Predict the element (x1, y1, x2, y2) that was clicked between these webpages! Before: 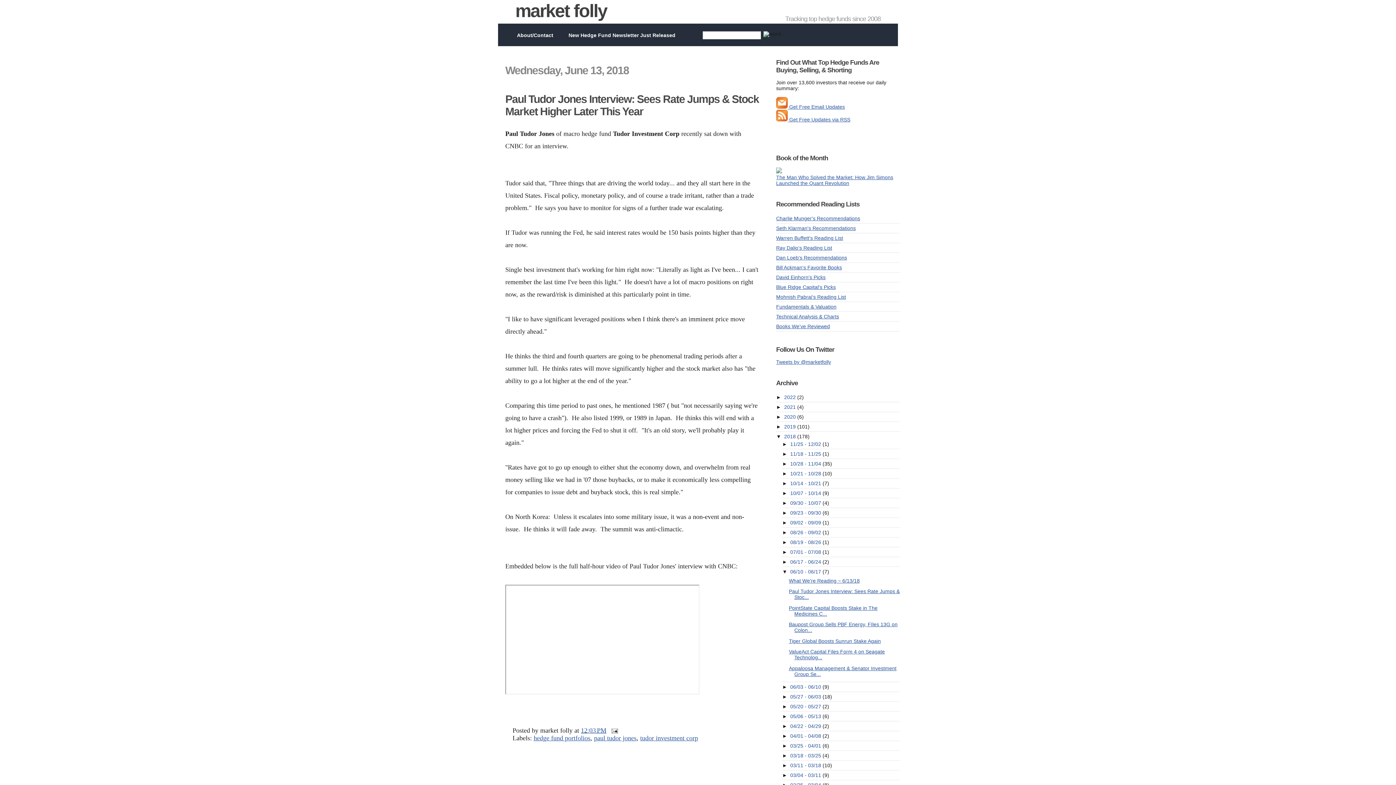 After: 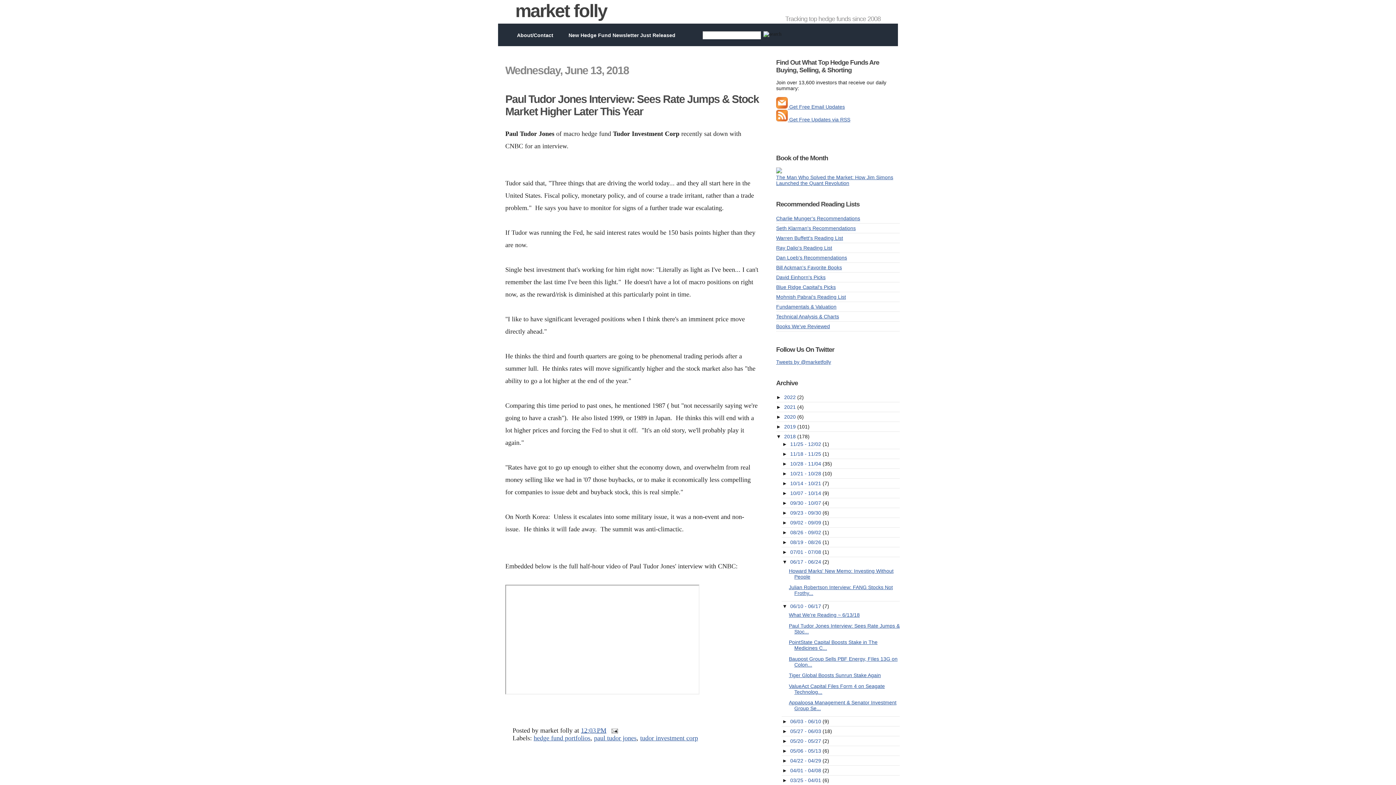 Action: bbox: (782, 559, 790, 565) label: ►  